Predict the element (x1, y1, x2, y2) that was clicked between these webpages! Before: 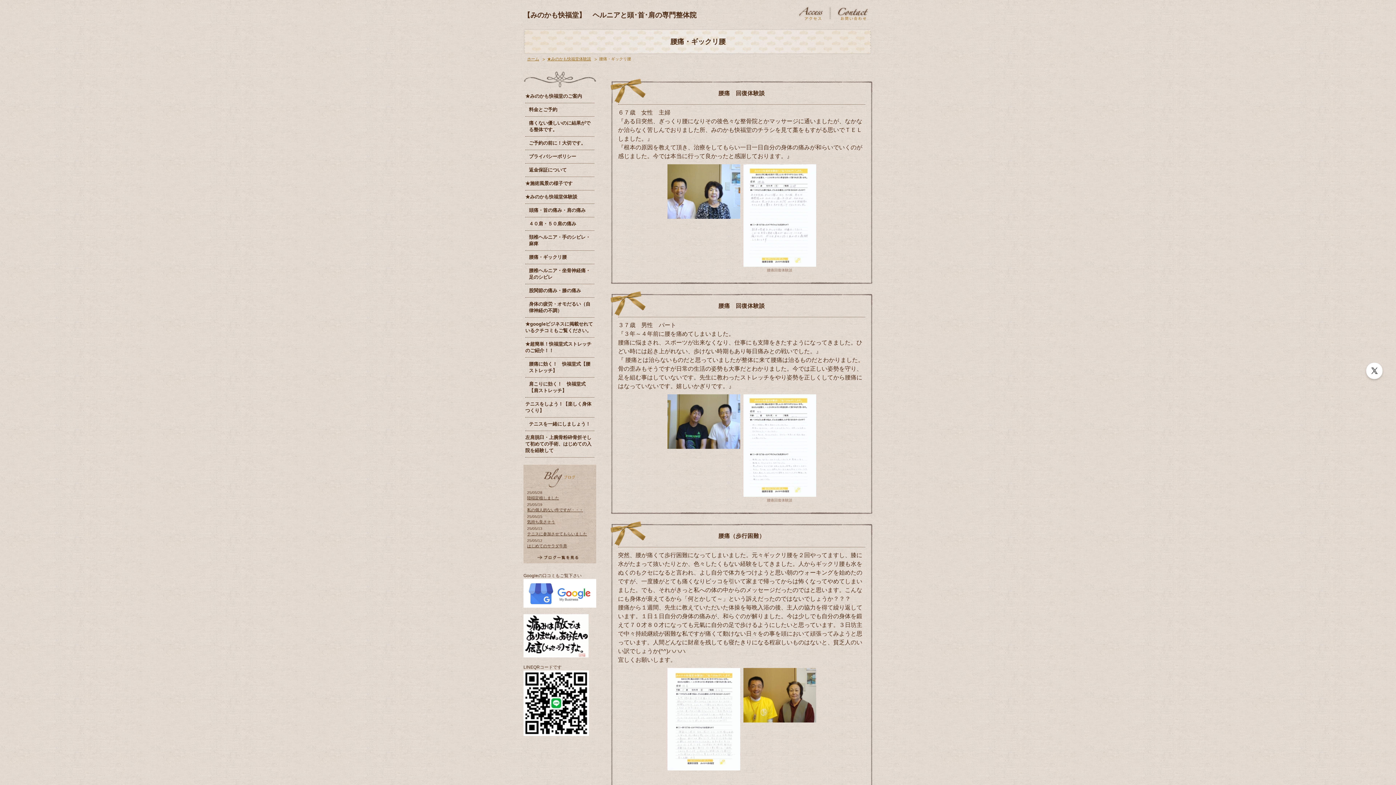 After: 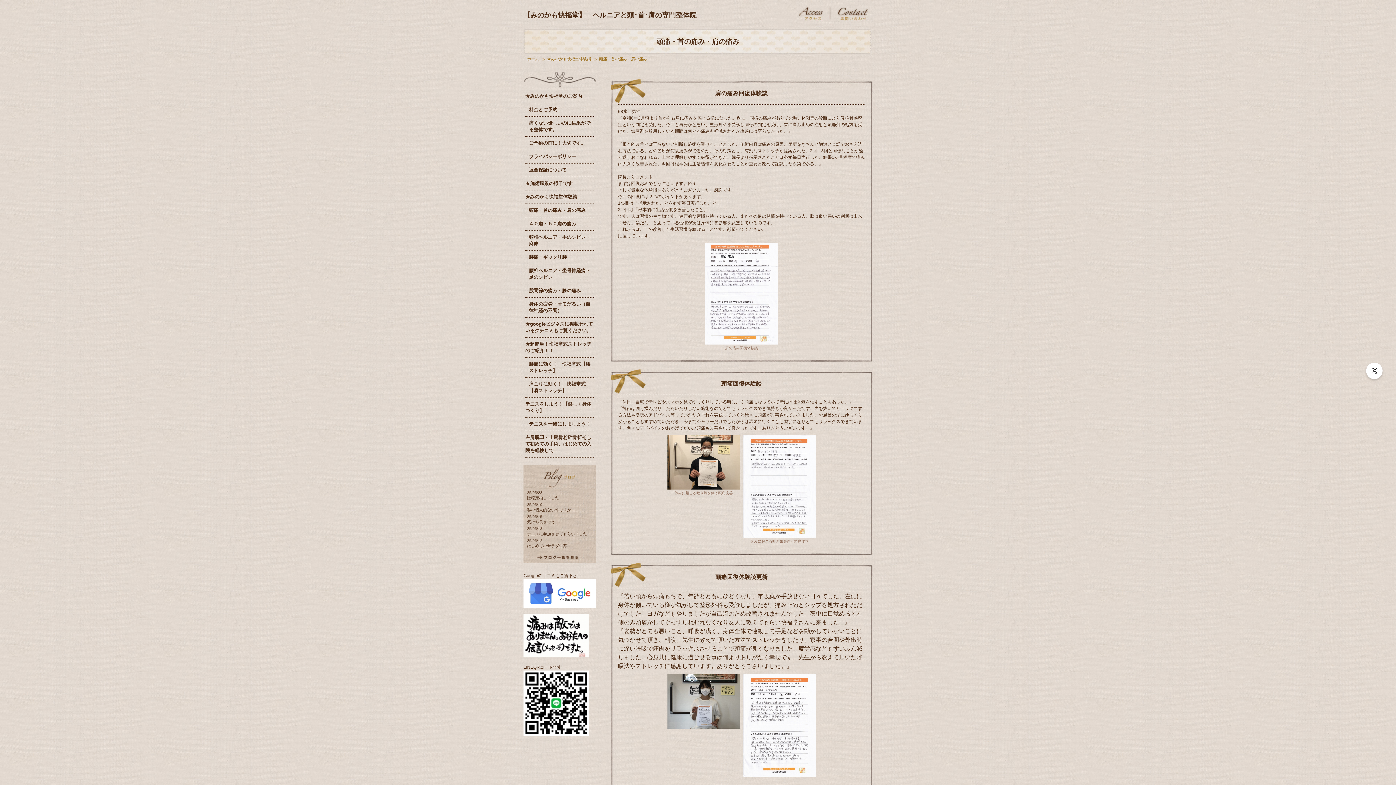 Action: label: 頭痛・首の痛み・肩の痛み bbox: (529, 204, 594, 217)